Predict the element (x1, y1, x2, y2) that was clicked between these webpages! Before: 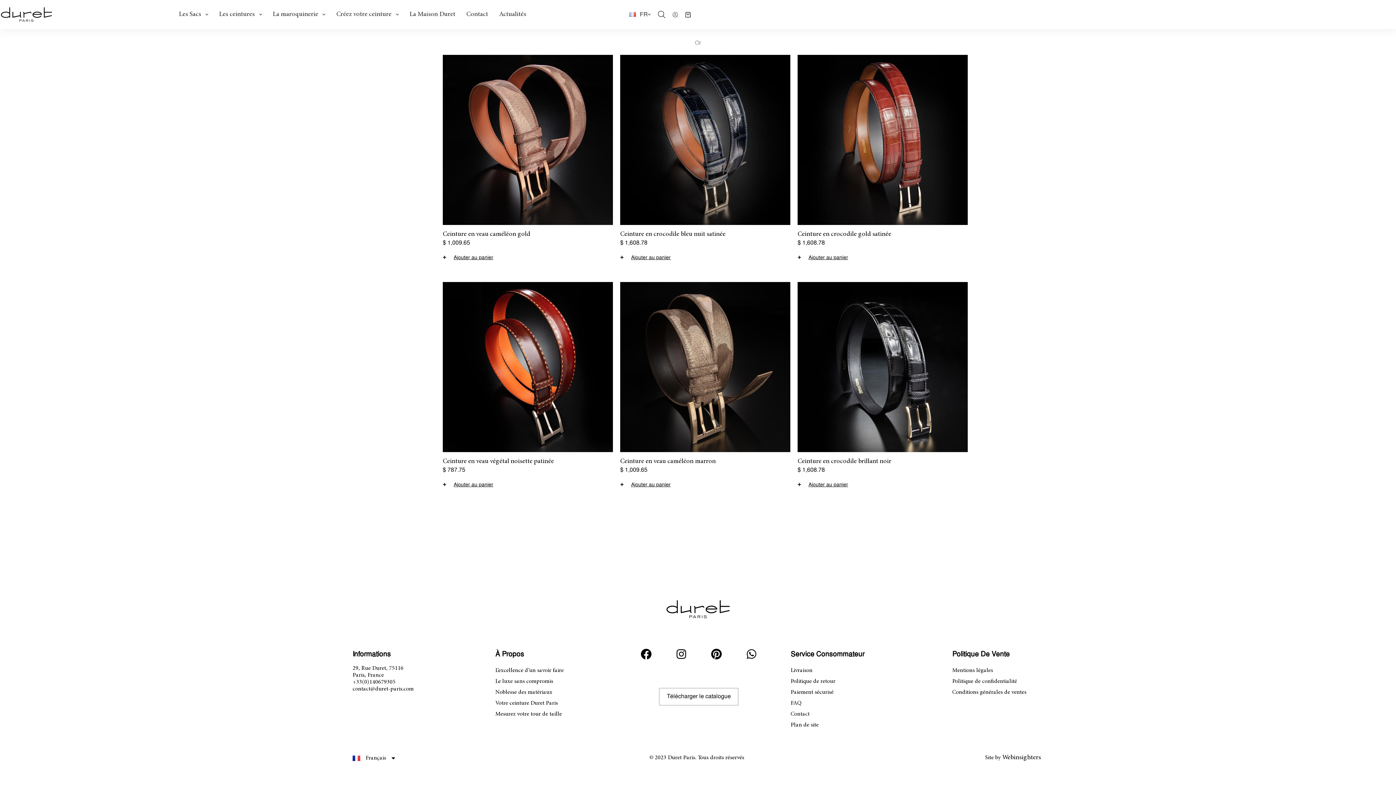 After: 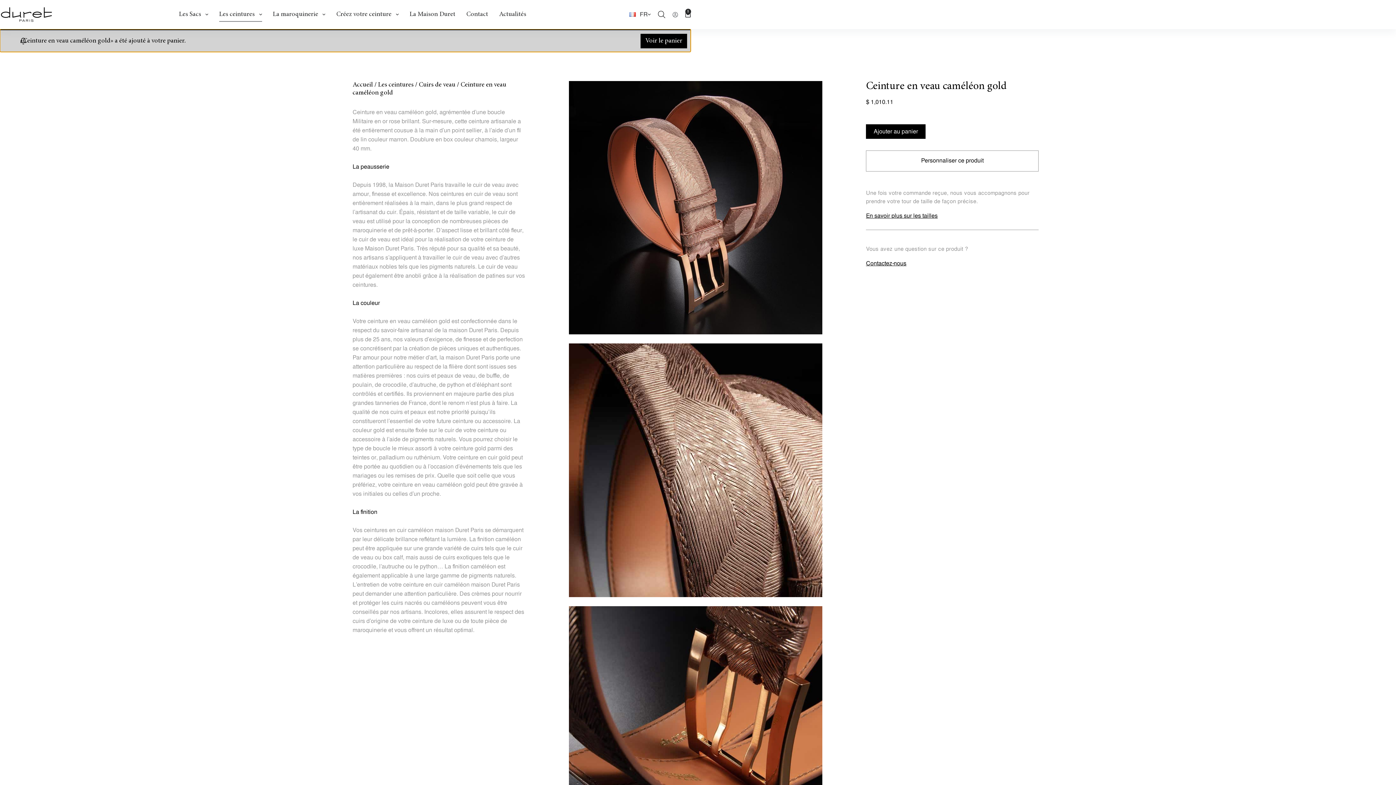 Action: label: Ajouter au panier bbox: (446, 247, 500, 267)